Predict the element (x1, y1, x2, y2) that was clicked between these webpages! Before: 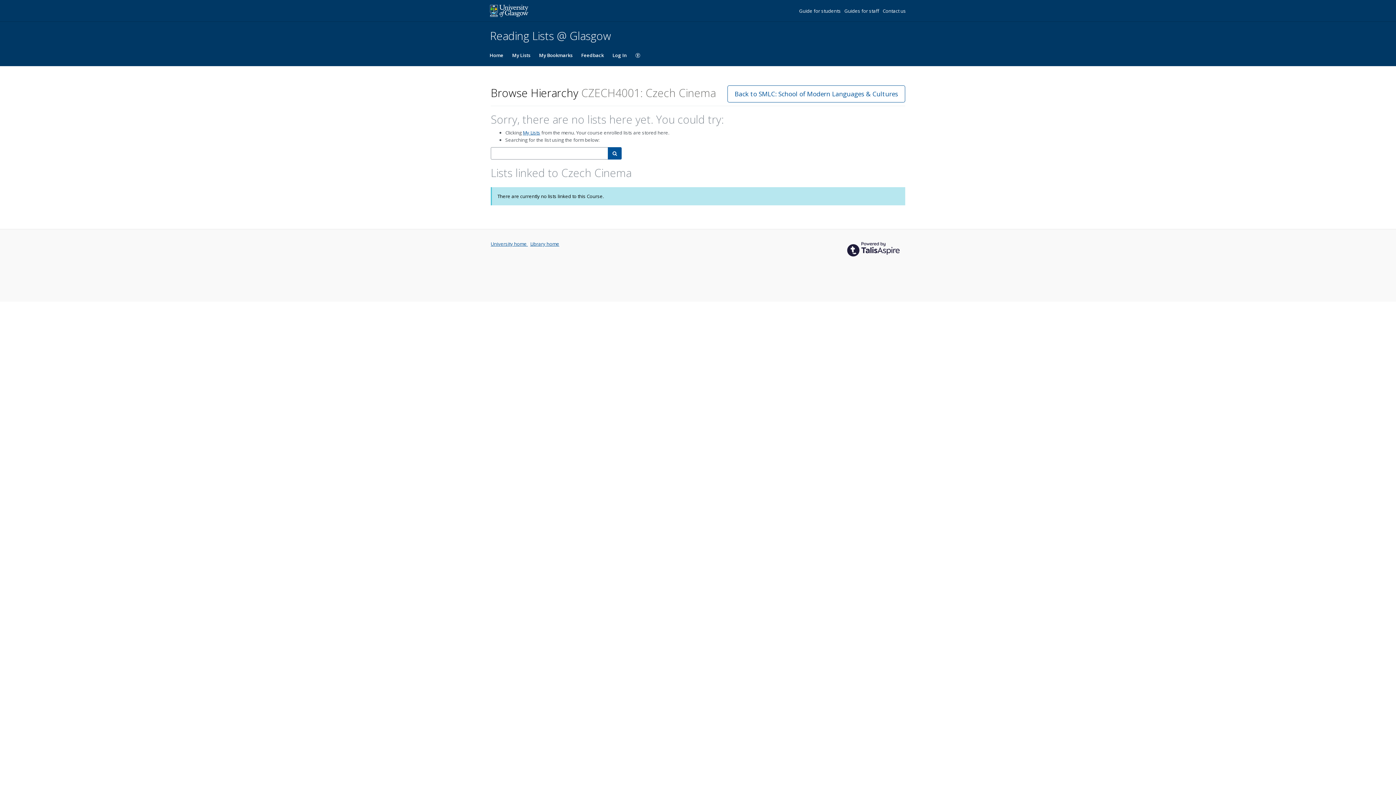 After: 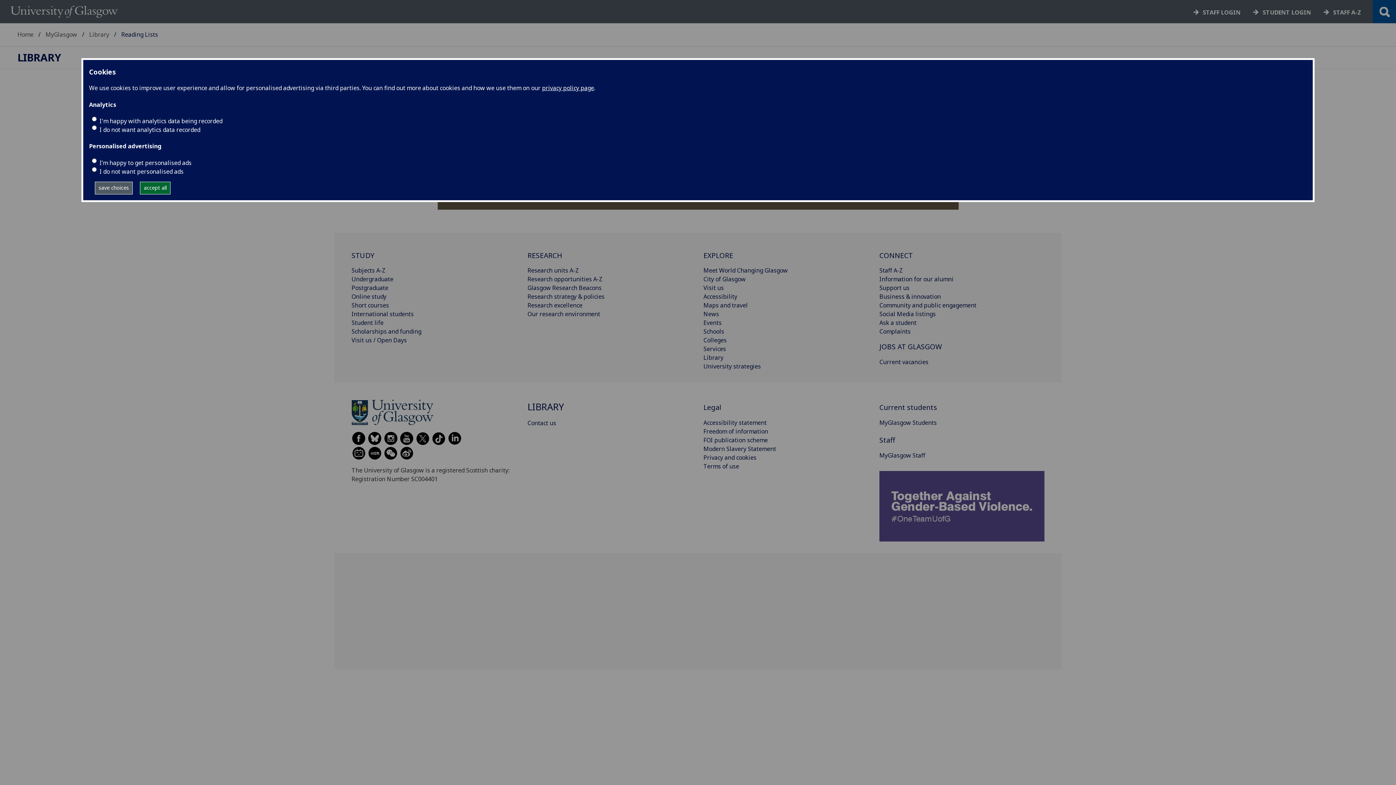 Action: bbox: (844, 7, 880, 14) label: Guides for staff 